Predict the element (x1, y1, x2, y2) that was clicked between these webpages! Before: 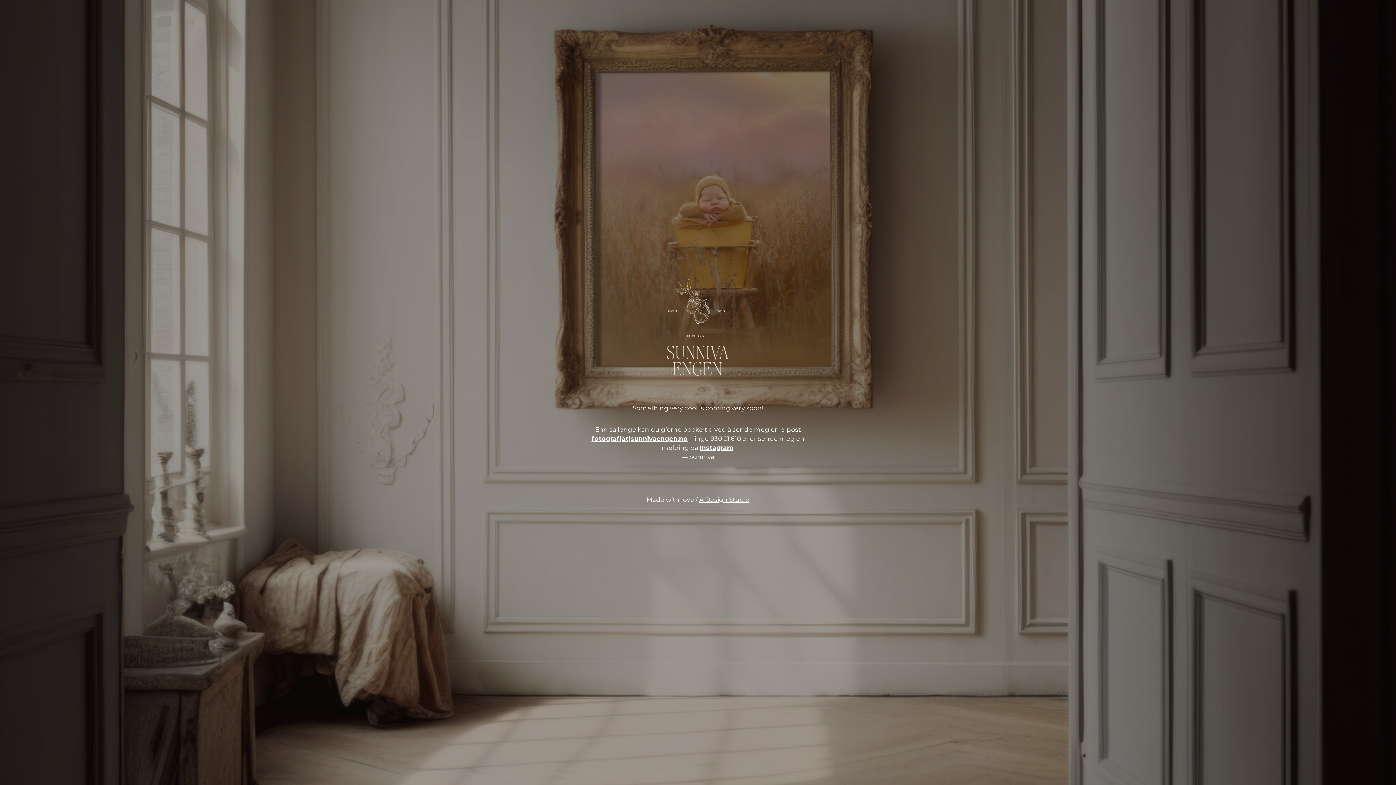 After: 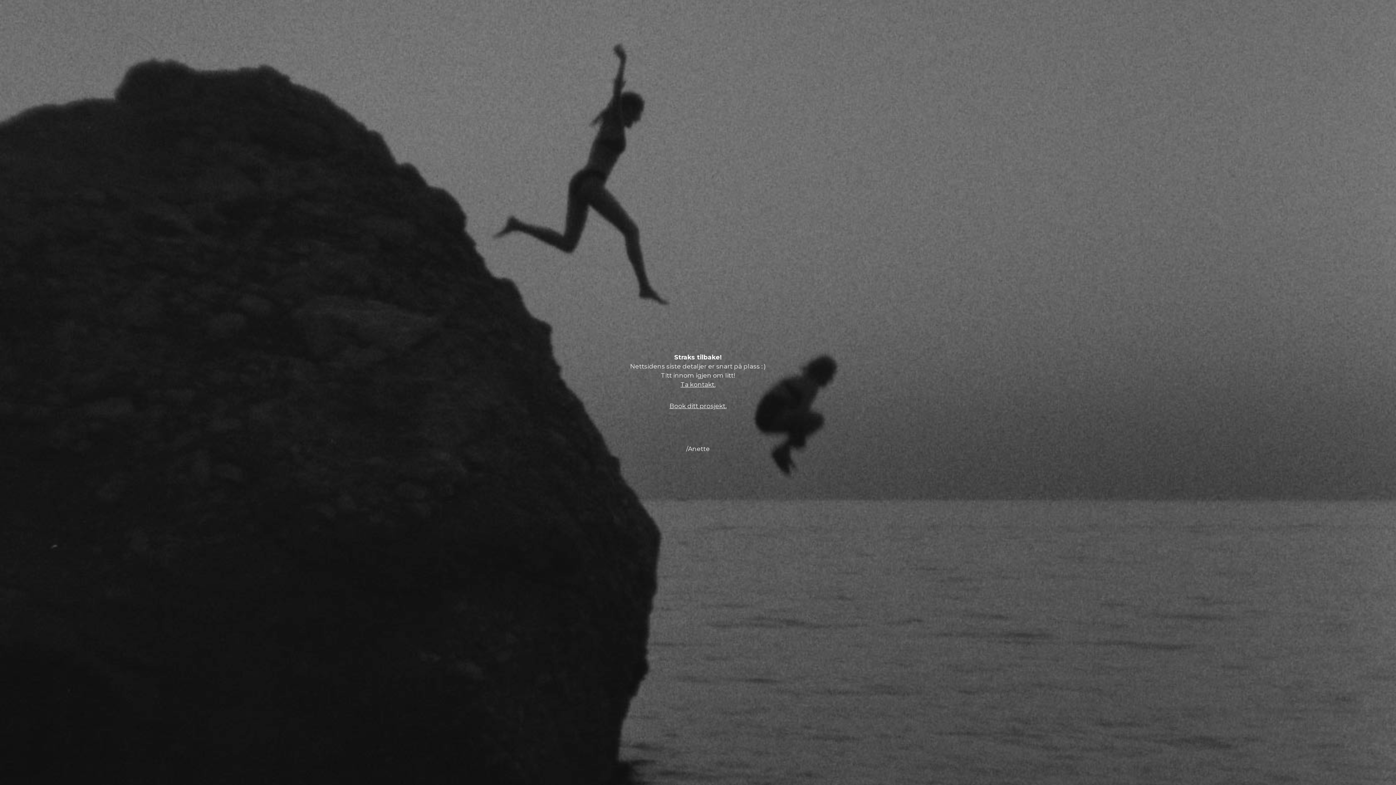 Action: label: A Design Studio bbox: (699, 496, 749, 503)